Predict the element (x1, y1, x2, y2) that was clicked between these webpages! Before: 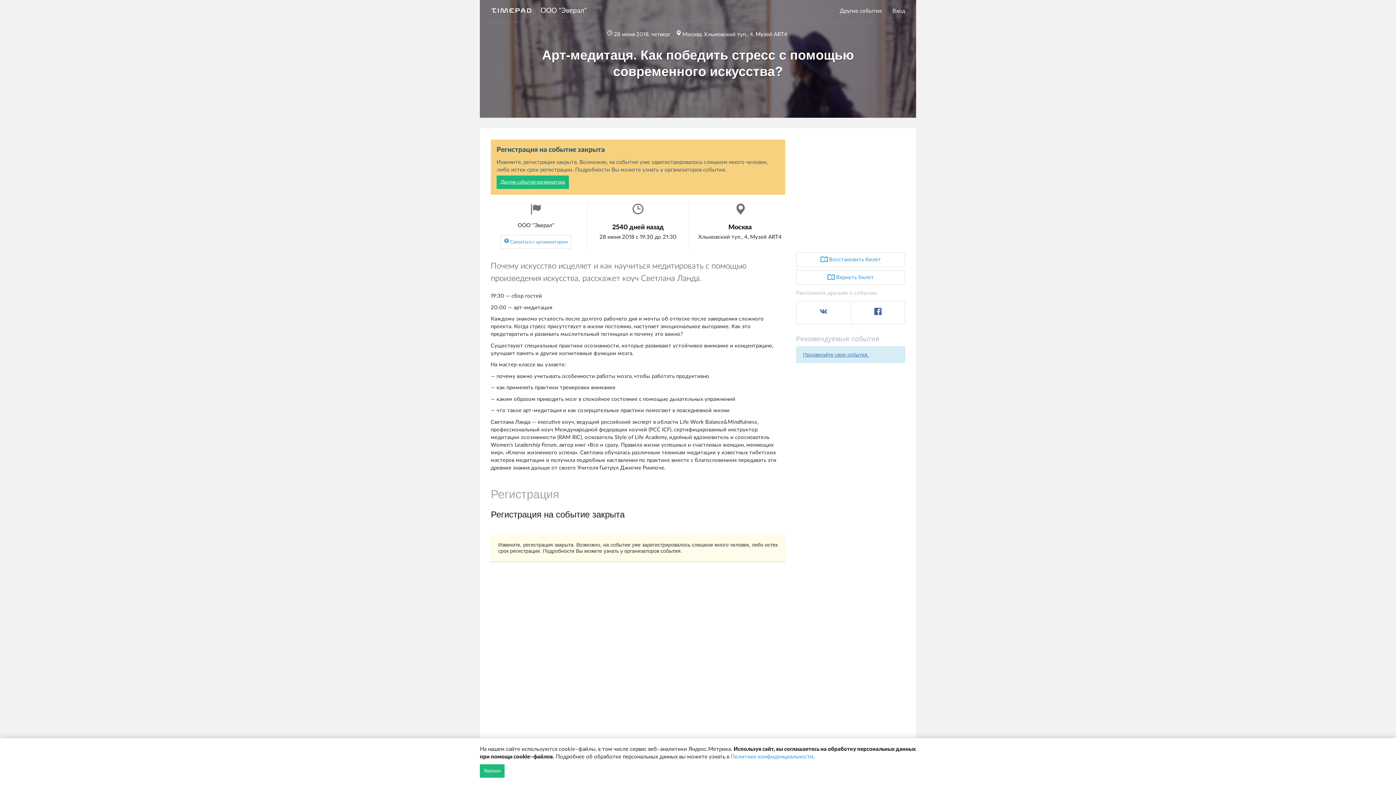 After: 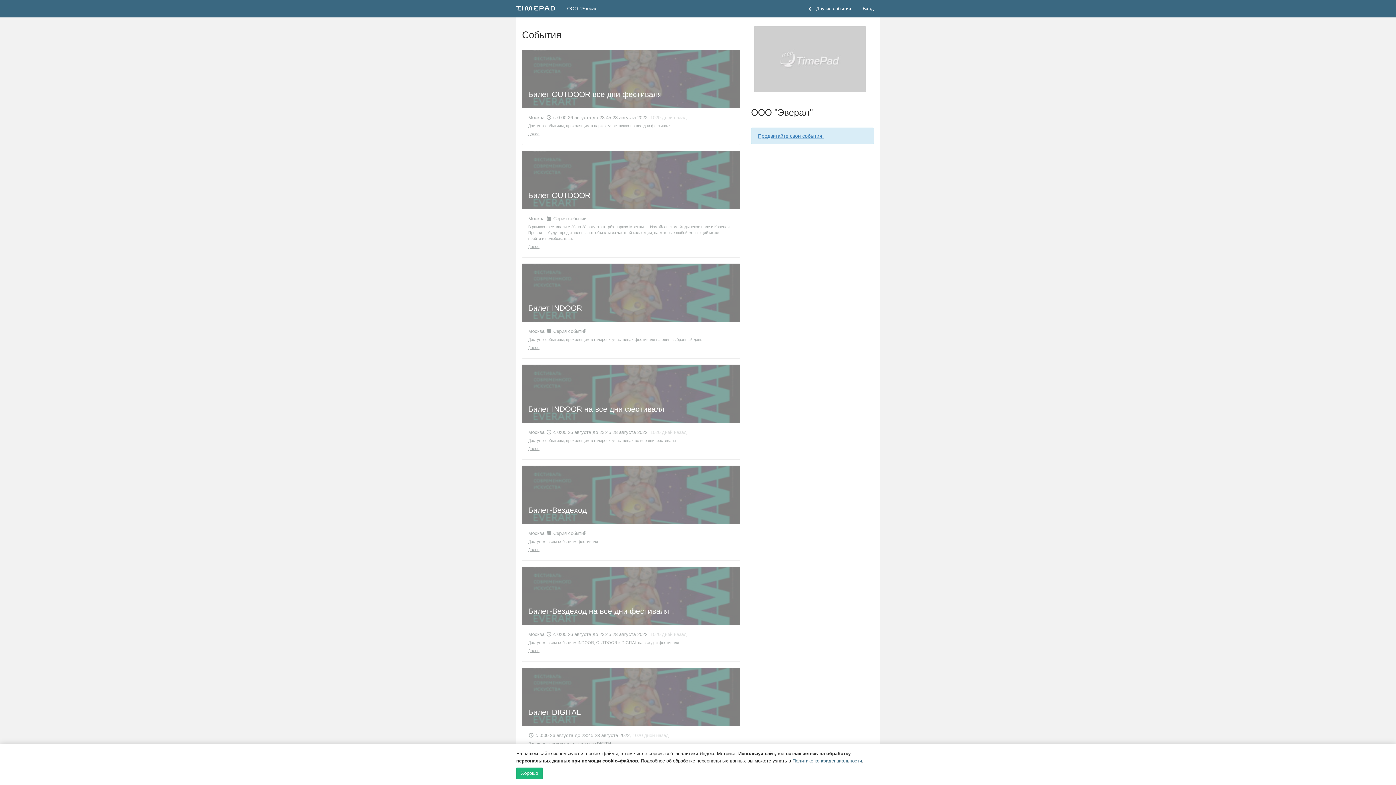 Action: bbox: (535, 0, 592, 21) label: ООО "Эверал"